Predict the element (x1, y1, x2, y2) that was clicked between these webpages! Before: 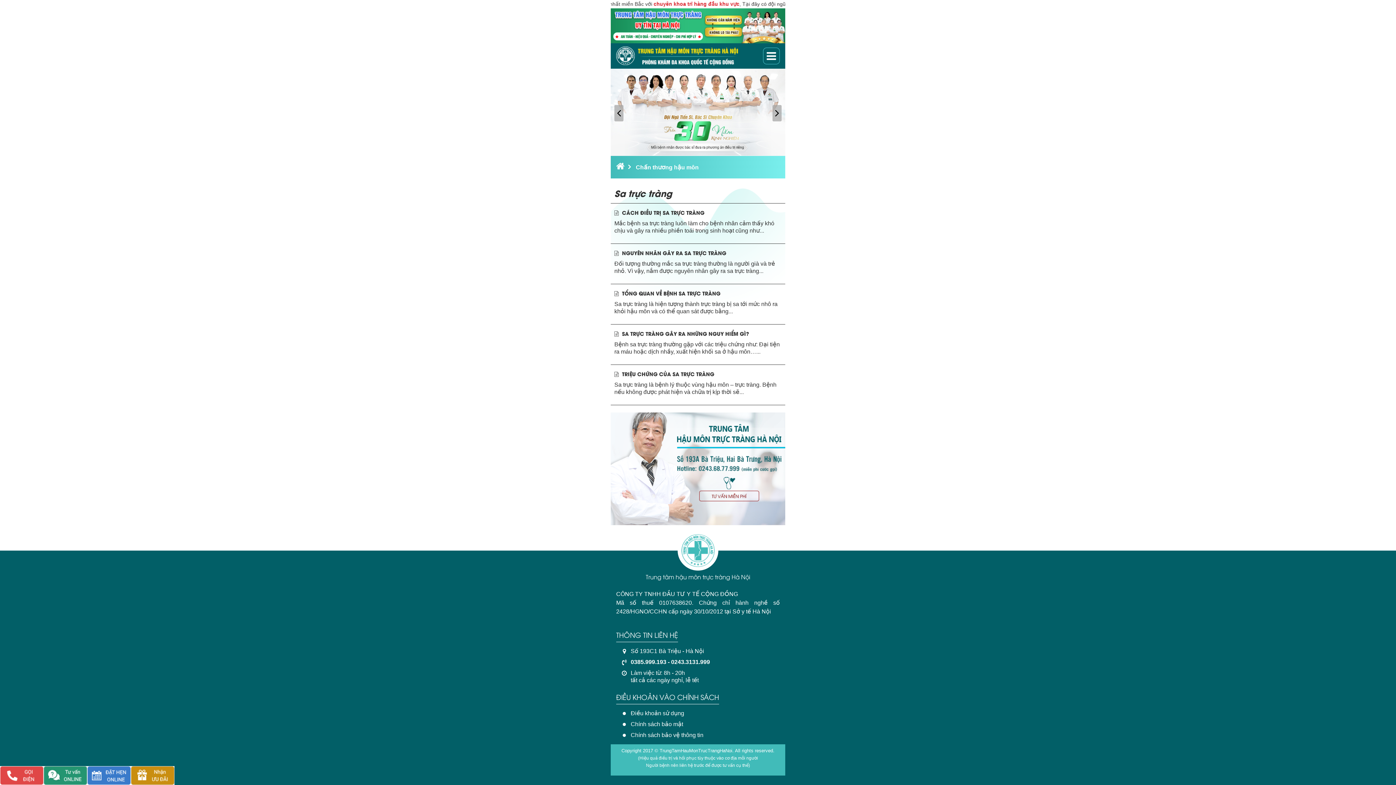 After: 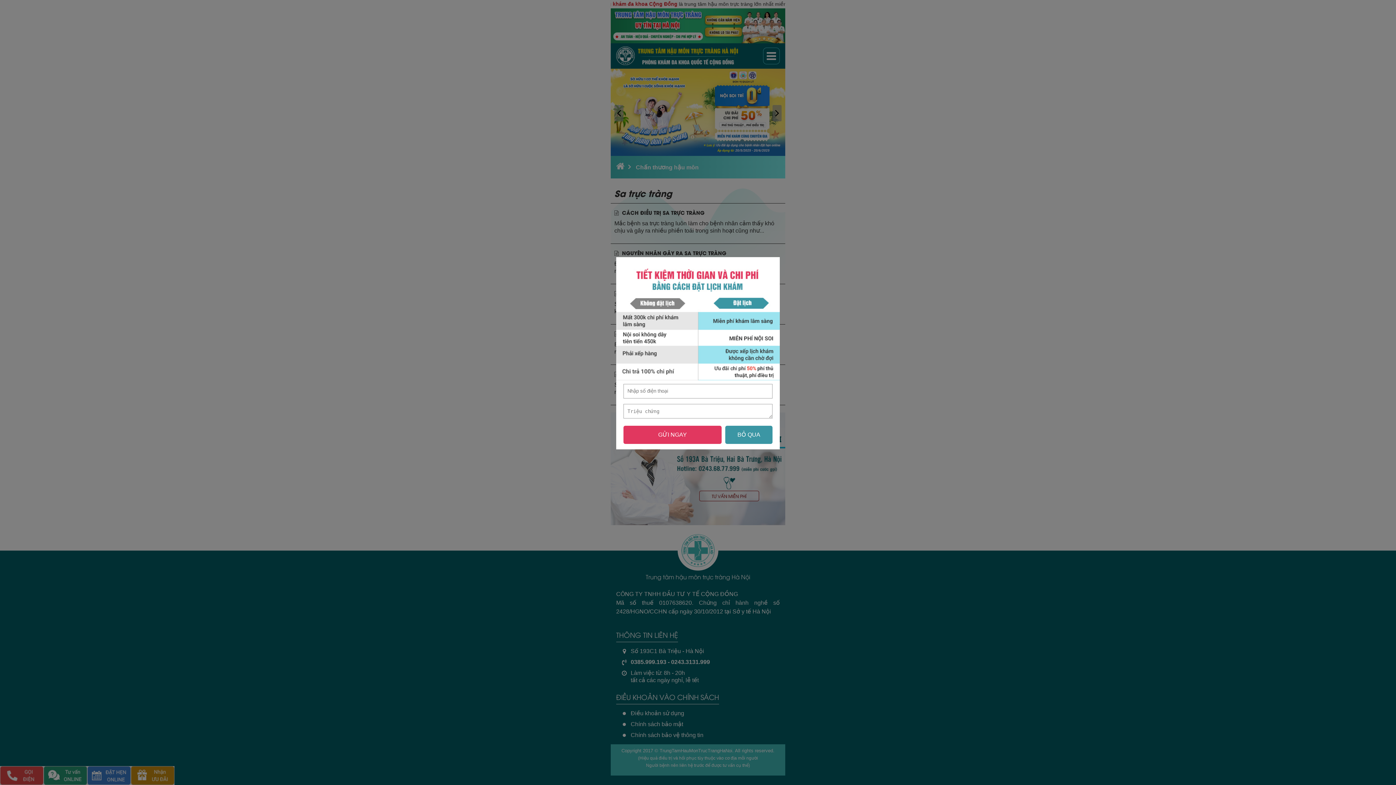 Action: bbox: (741, 766, 785, 785)